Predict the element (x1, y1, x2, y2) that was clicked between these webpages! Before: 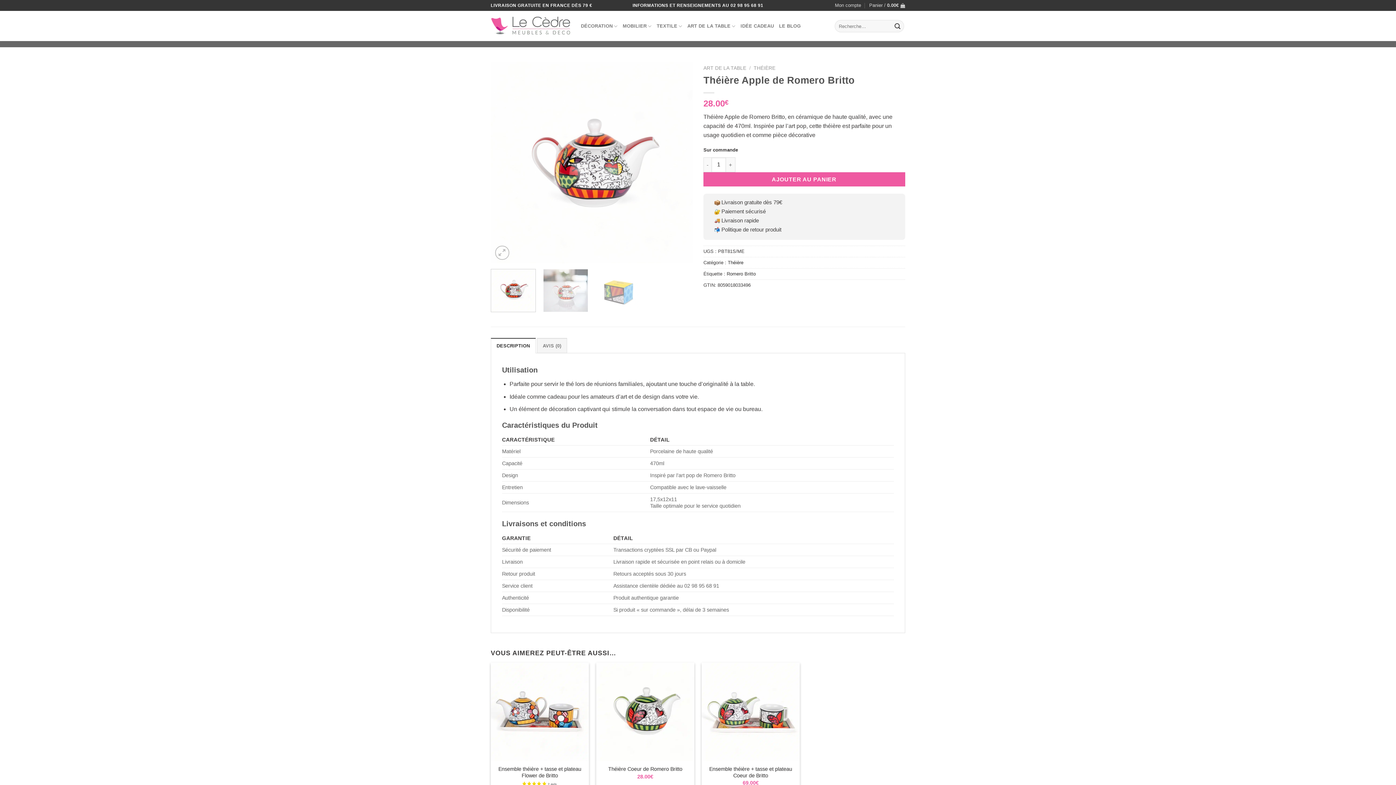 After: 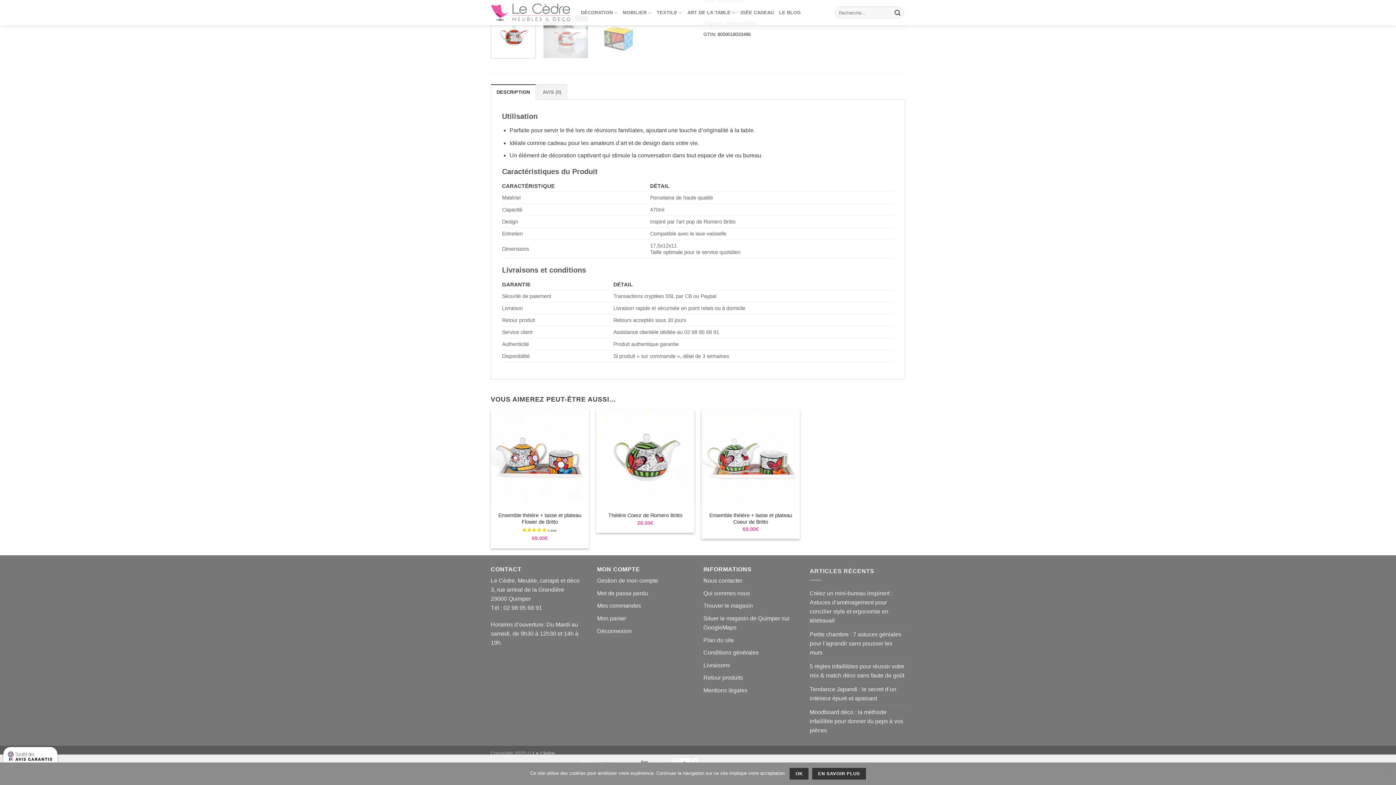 Action: label: DESCRIPTION bbox: (490, 338, 535, 353)